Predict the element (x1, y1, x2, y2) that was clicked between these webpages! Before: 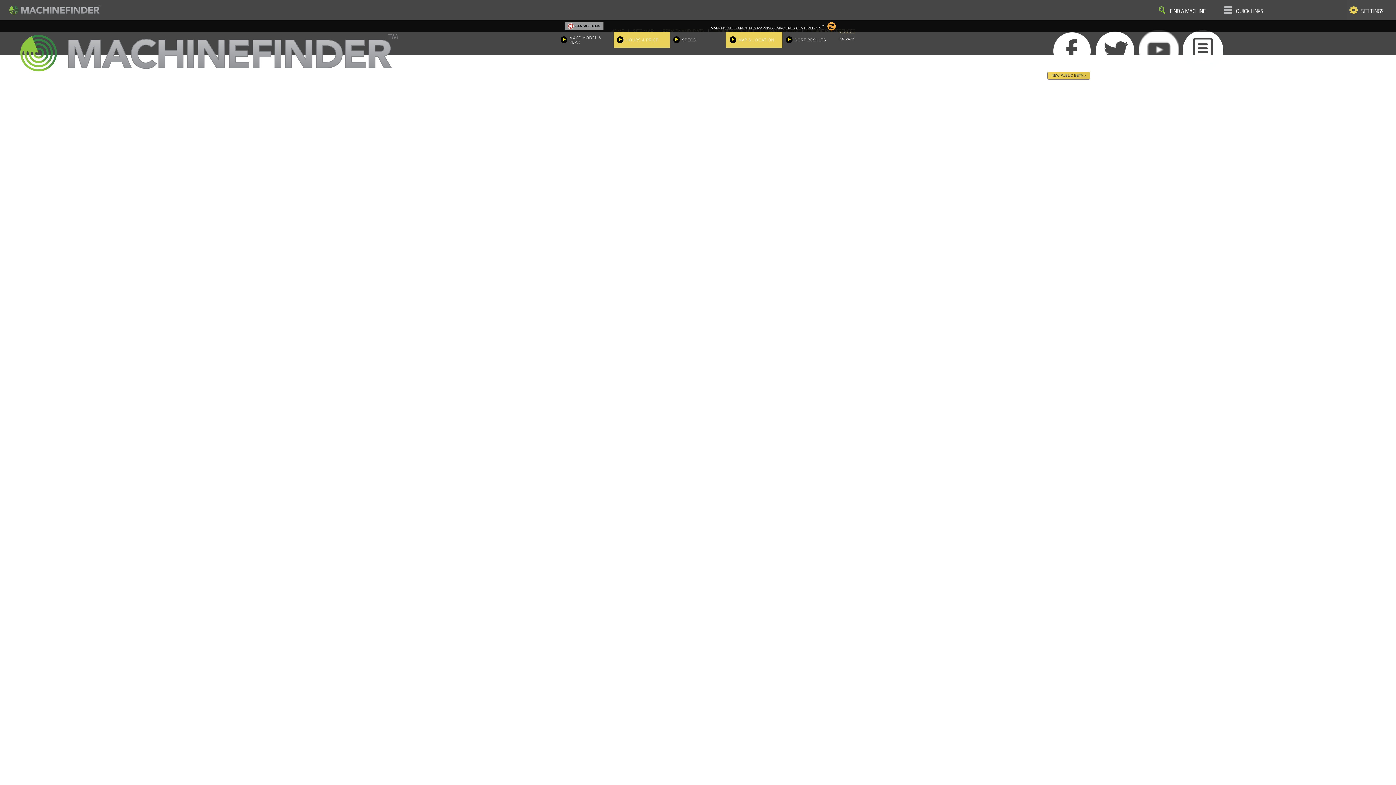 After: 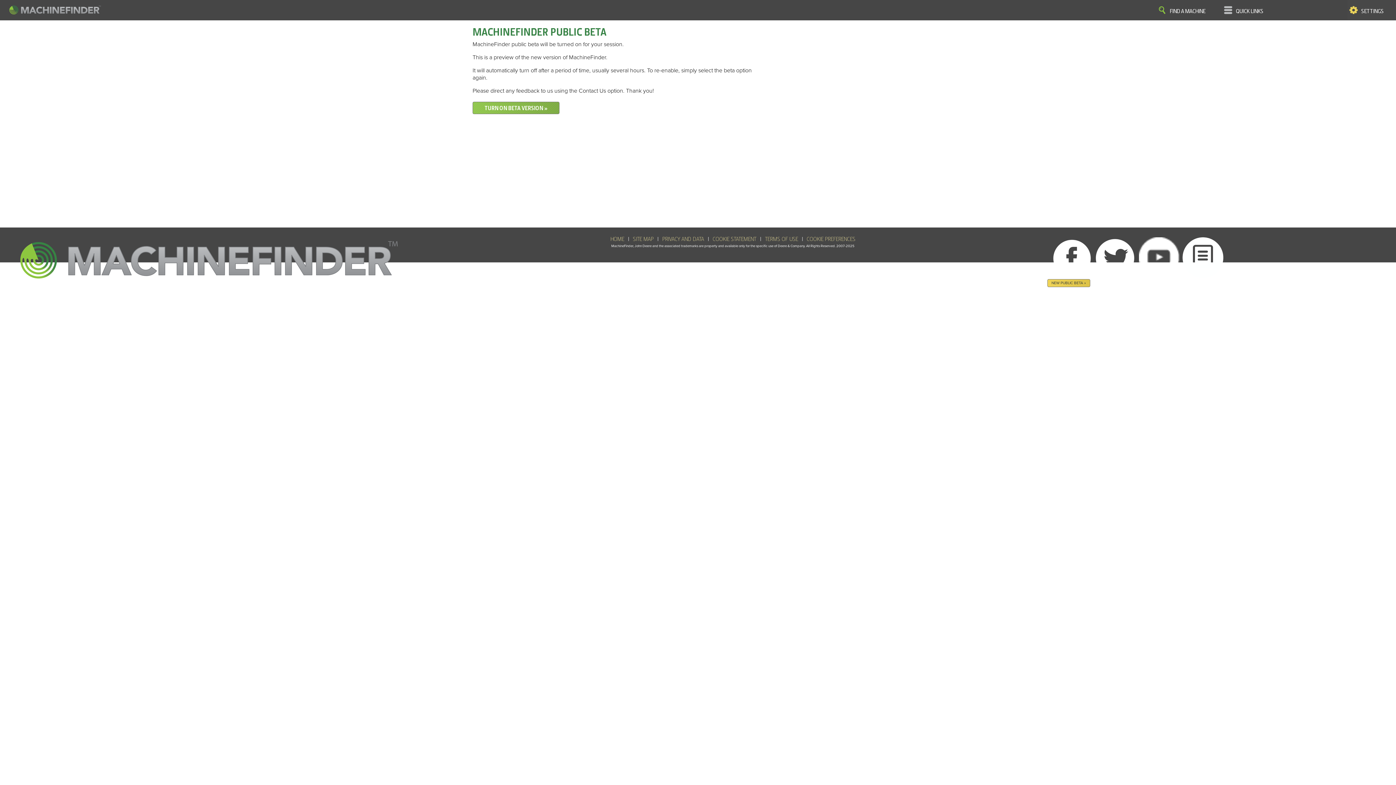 Action: label: NEW PUBLIC BETA » bbox: (1047, 71, 1090, 79)